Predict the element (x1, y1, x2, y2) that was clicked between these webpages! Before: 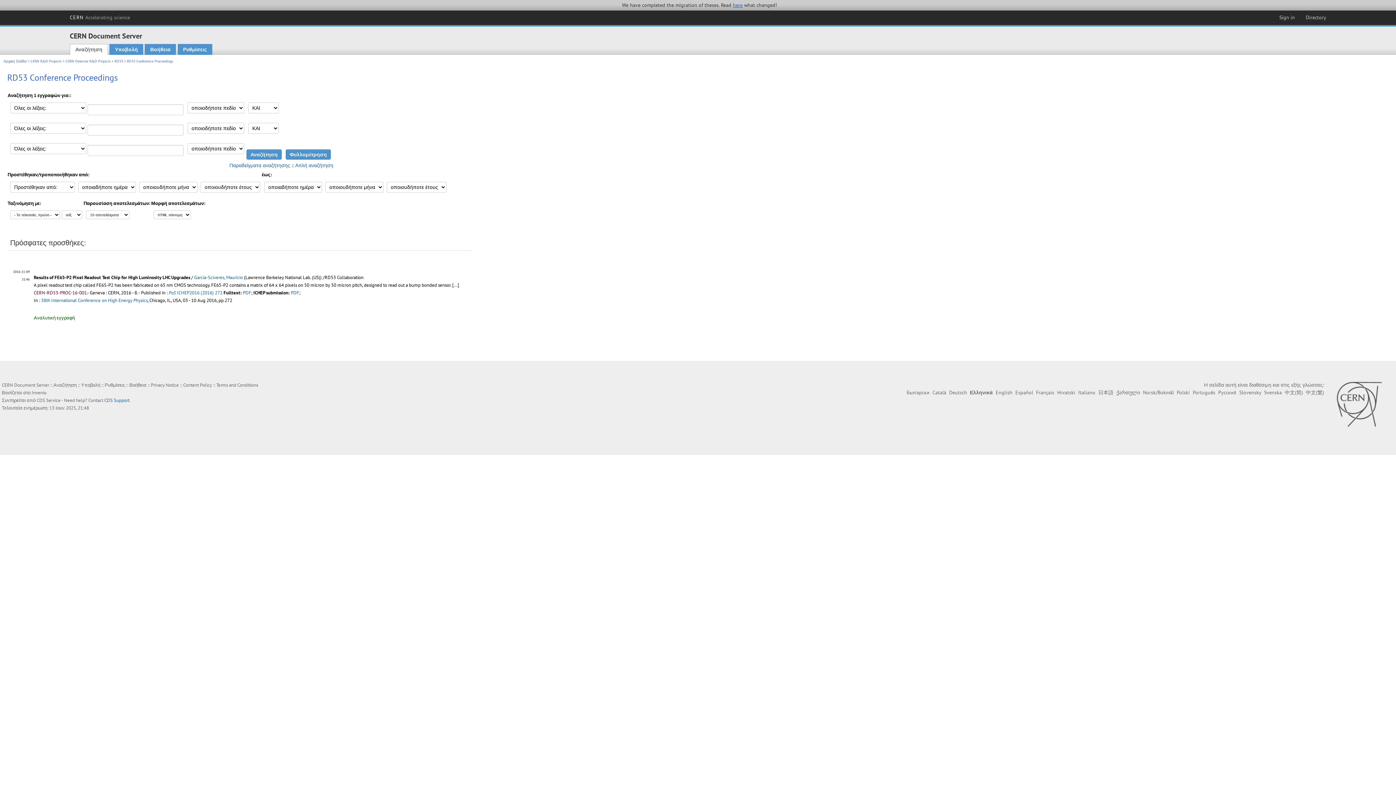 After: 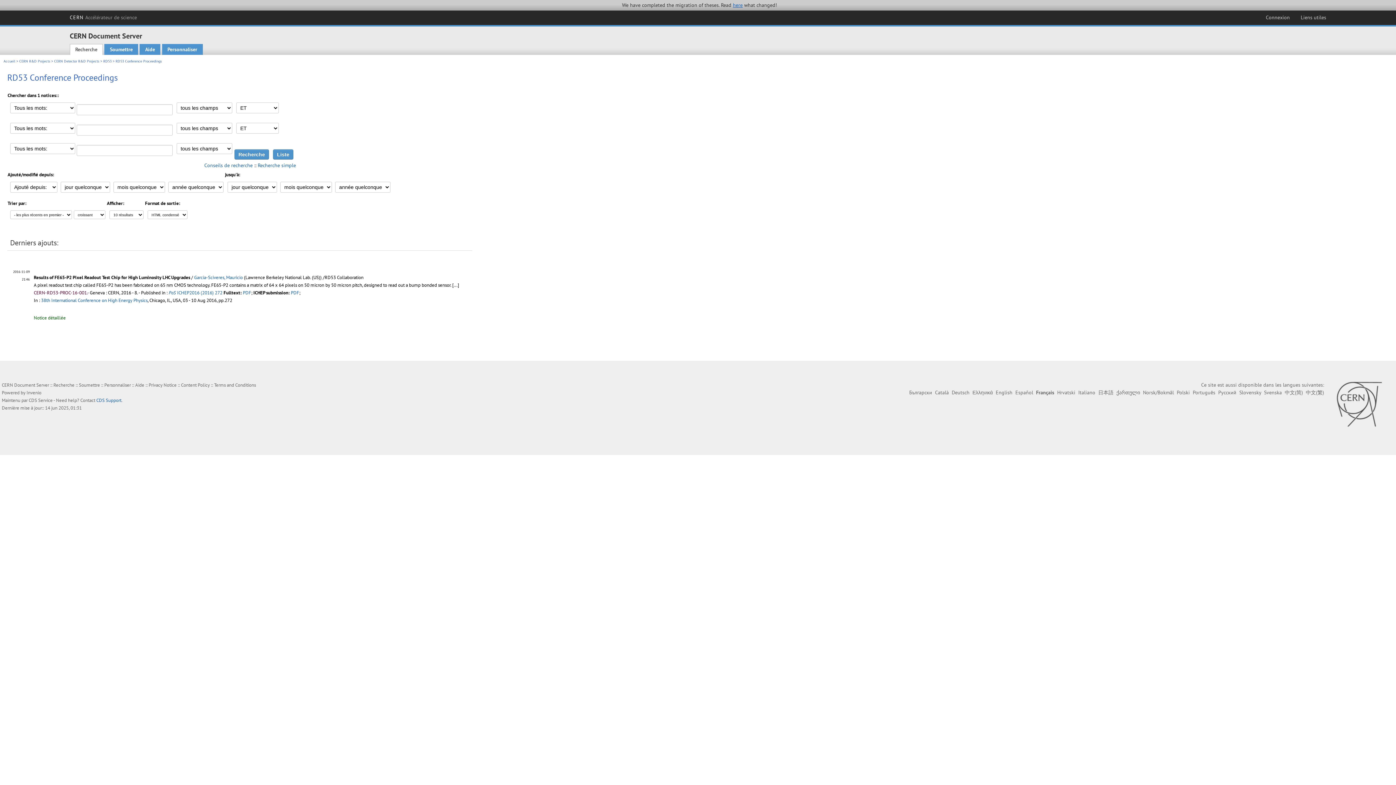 Action: bbox: (1036, 389, 1054, 396) label: Français